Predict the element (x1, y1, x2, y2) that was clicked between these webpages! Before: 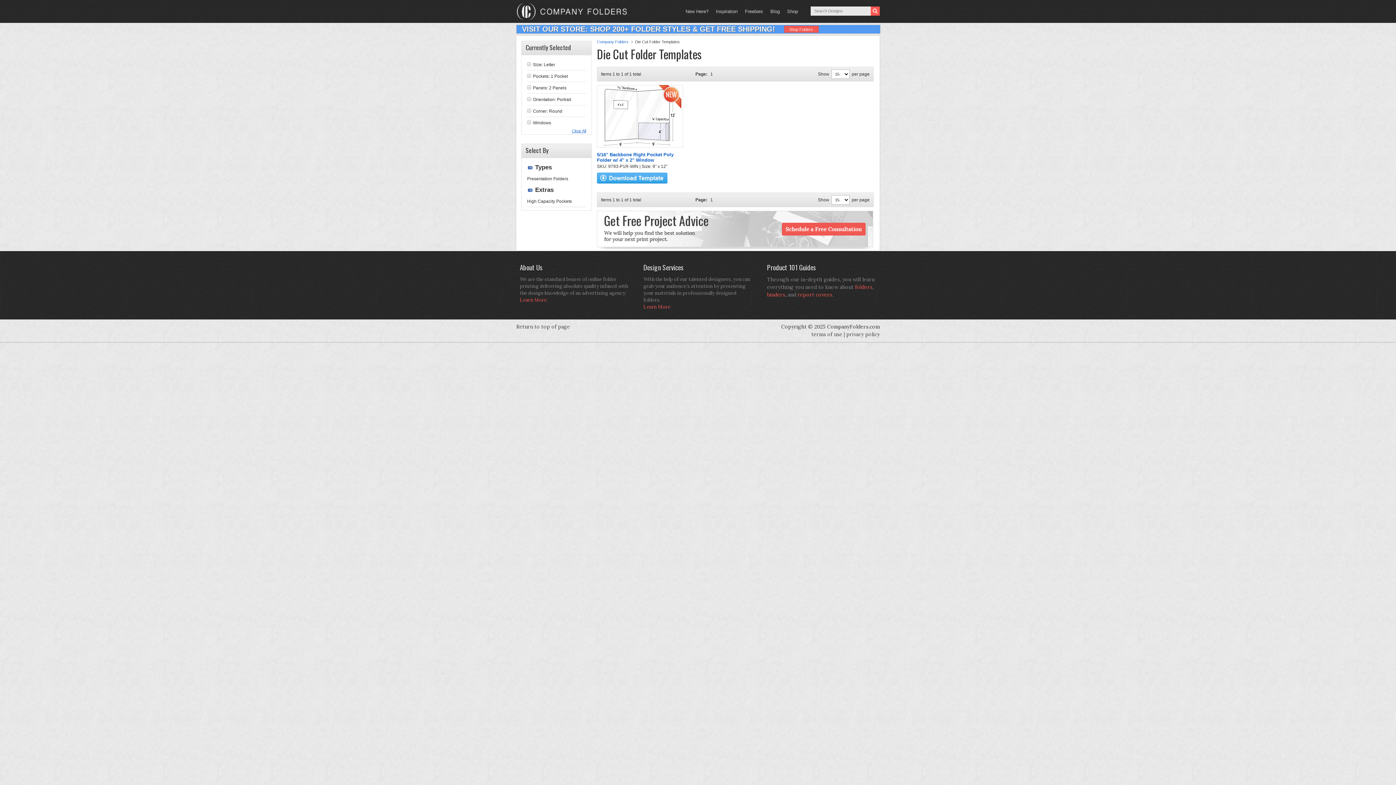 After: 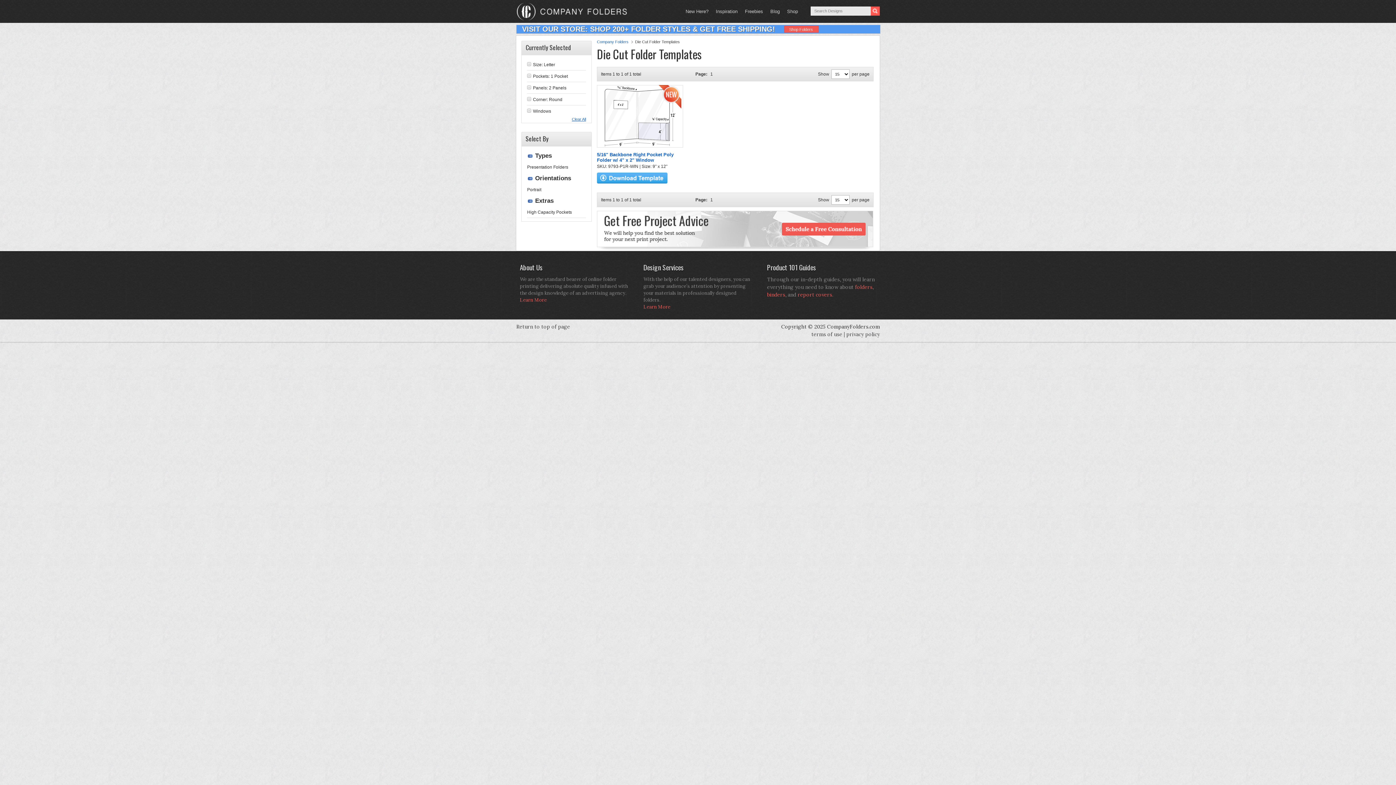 Action: bbox: (527, 97, 531, 101)